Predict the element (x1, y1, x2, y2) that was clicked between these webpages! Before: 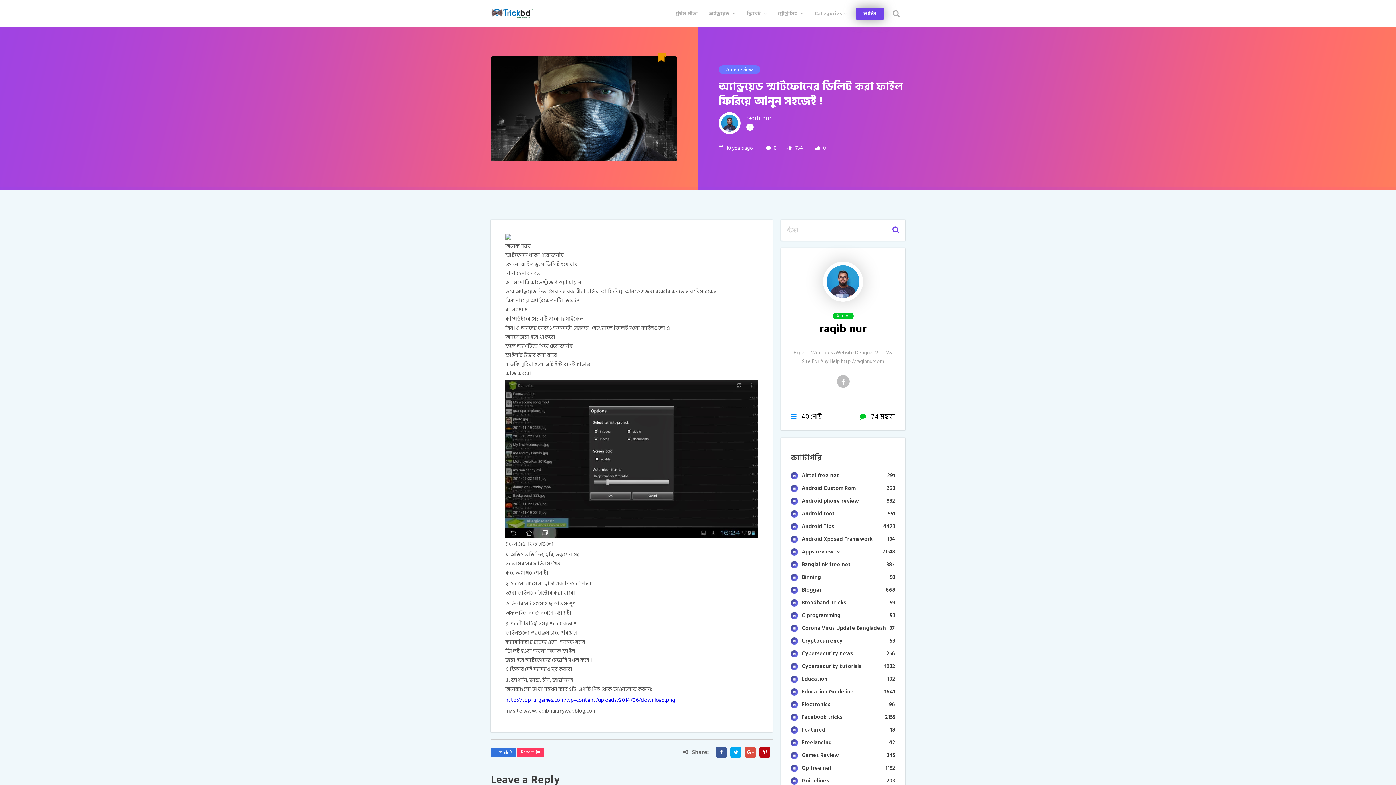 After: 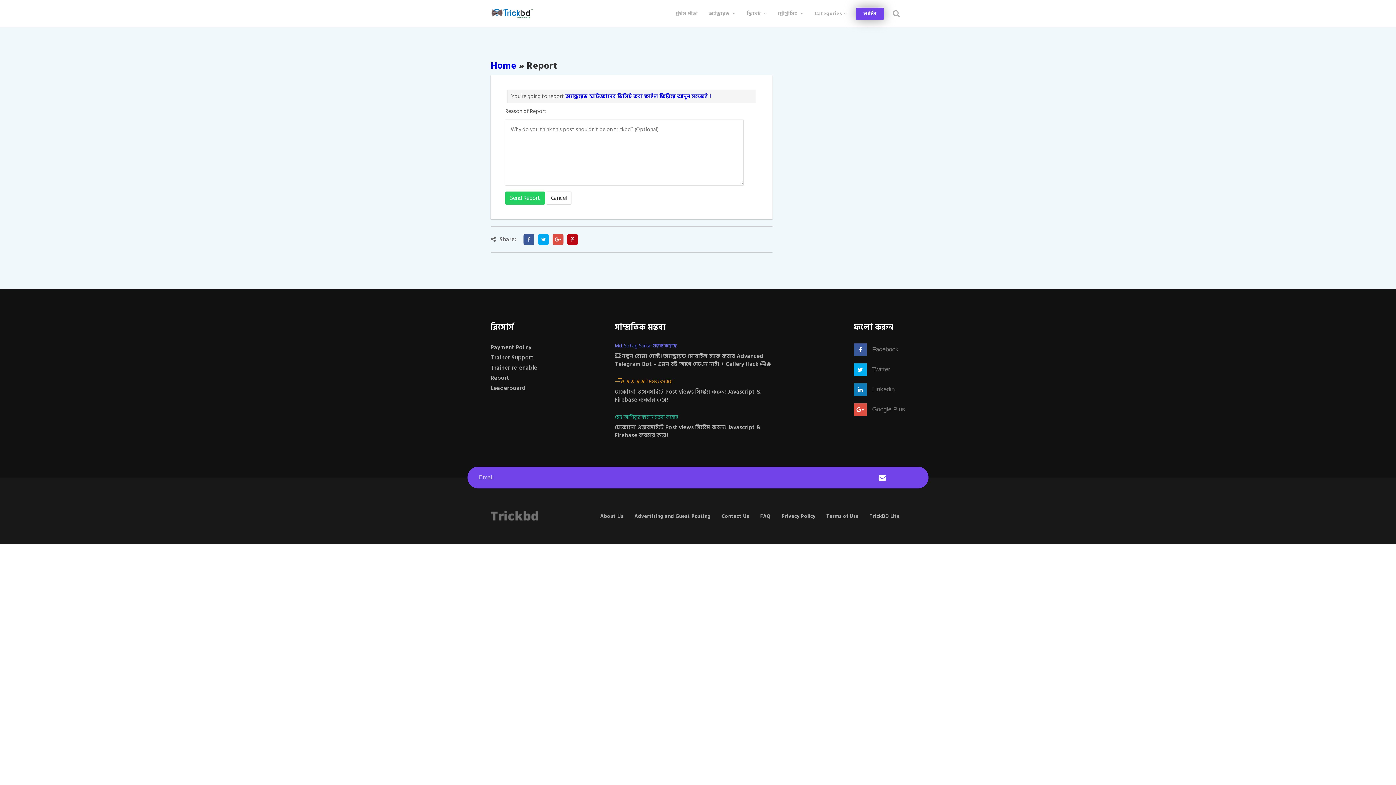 Action: bbox: (517, 747, 544, 757) label: Report  